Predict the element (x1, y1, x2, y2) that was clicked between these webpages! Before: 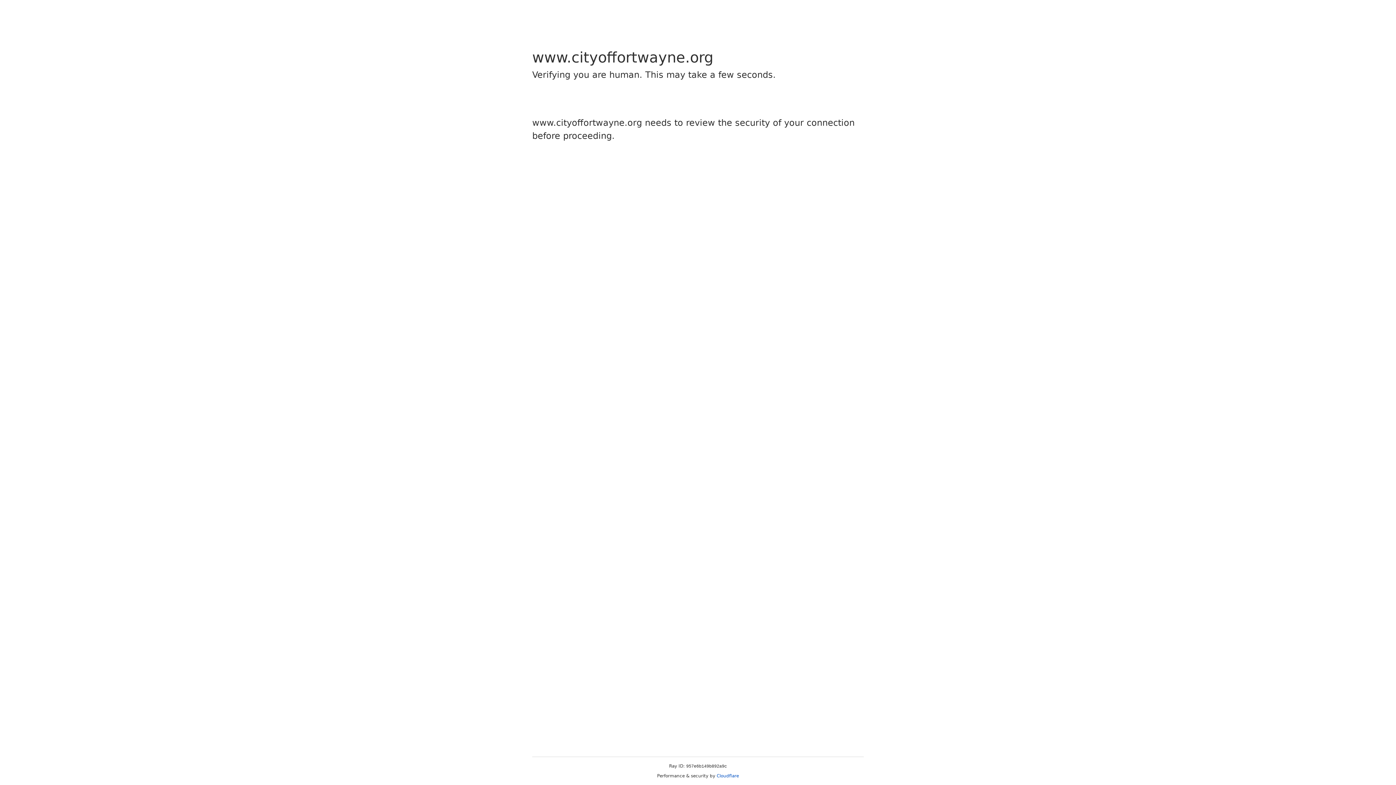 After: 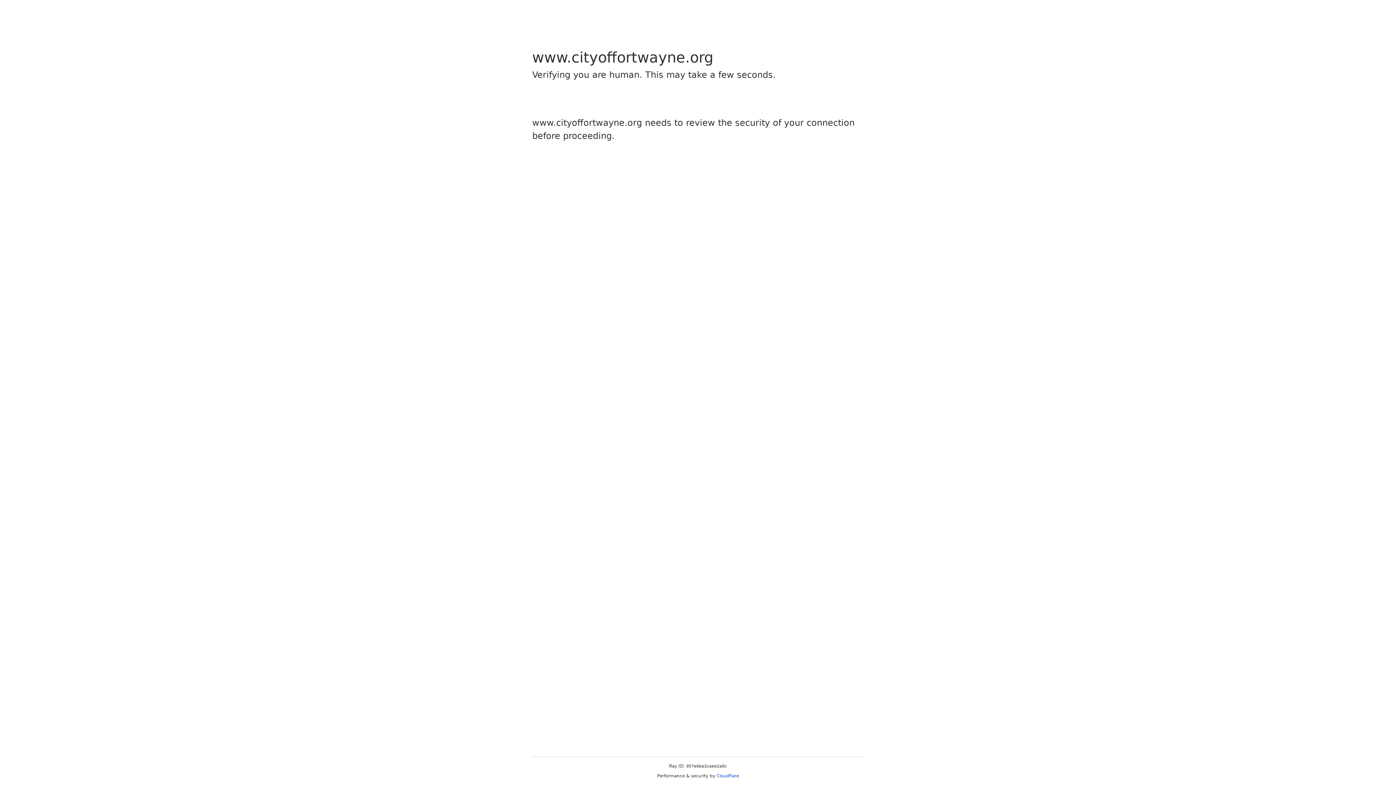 Action: label: Cloudflare bbox: (716, 773, 739, 778)